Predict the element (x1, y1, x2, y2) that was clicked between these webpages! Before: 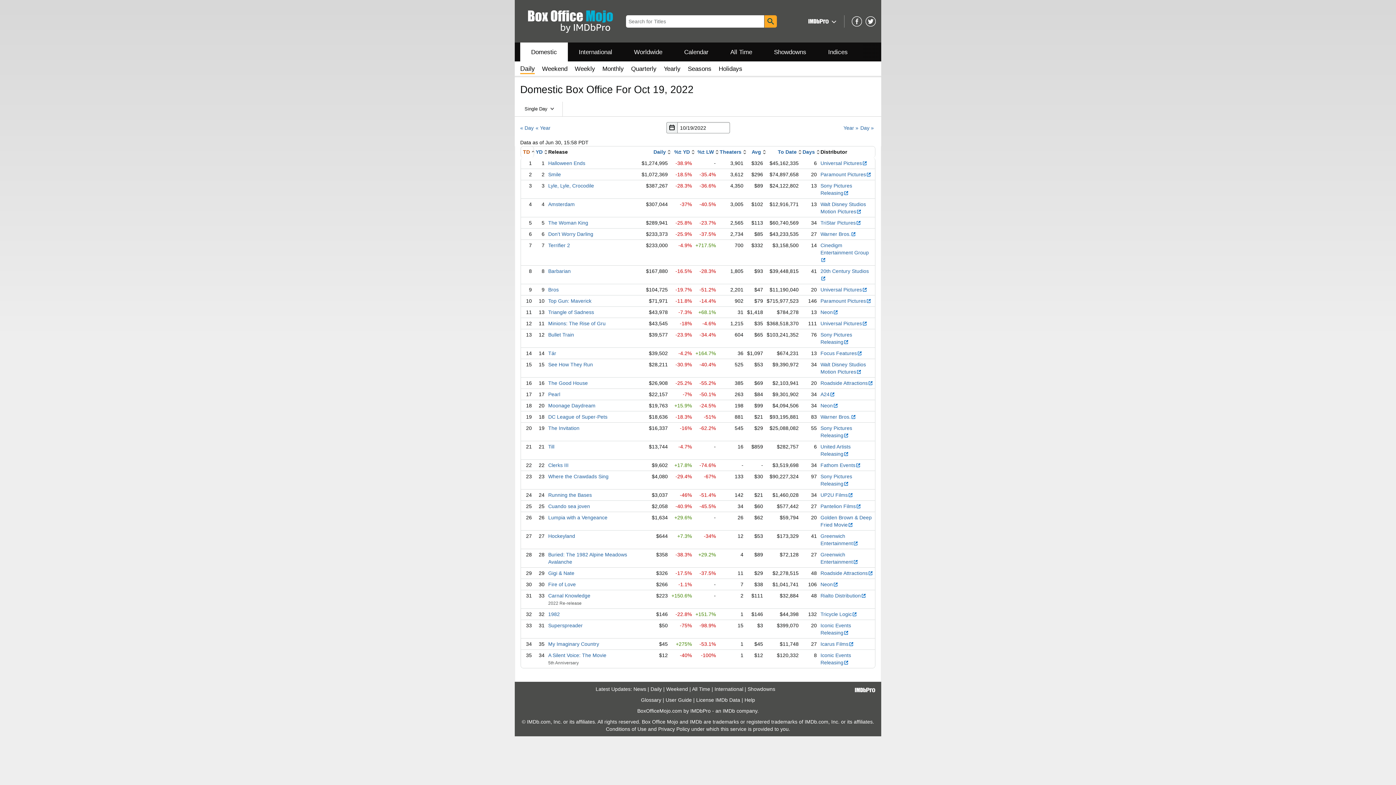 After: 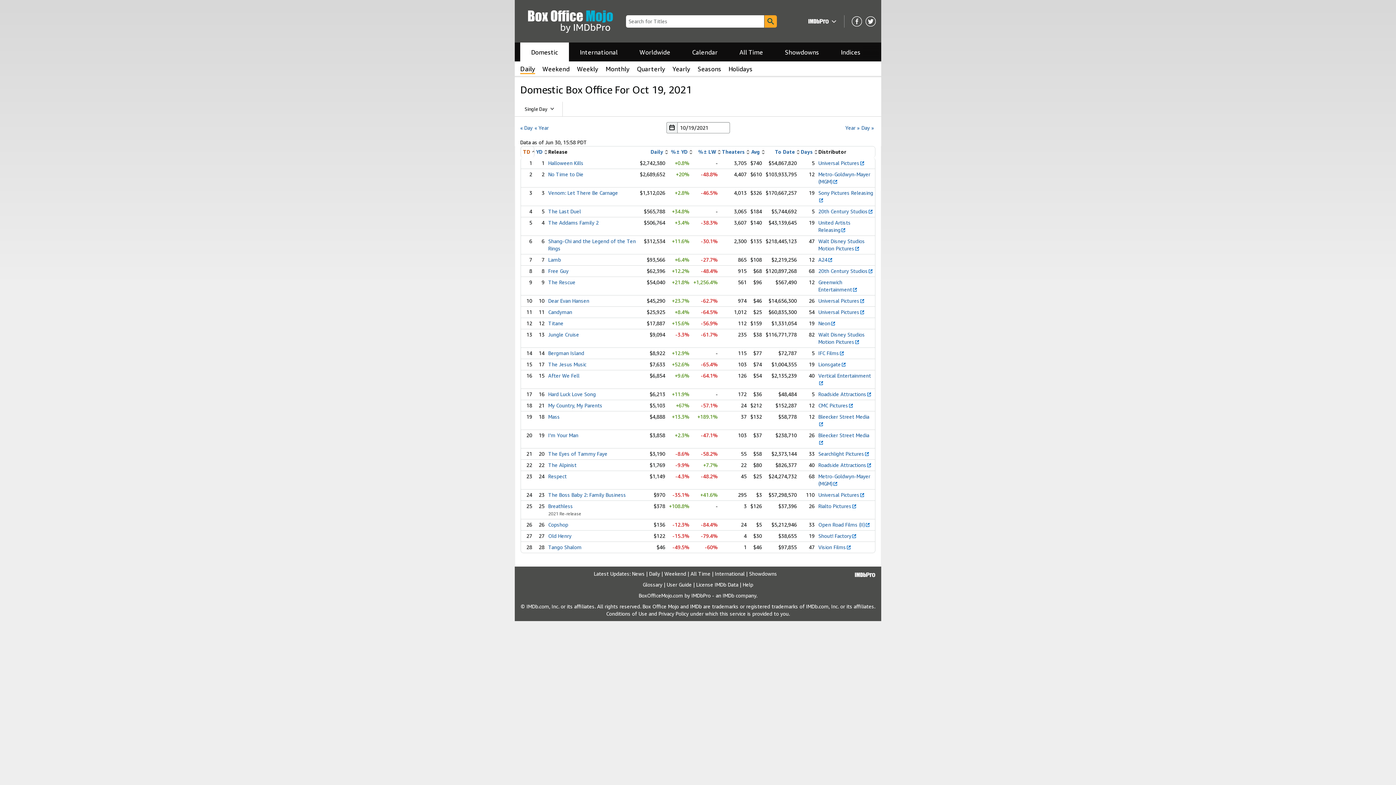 Action: bbox: (535, 124, 550, 130) label: « Year